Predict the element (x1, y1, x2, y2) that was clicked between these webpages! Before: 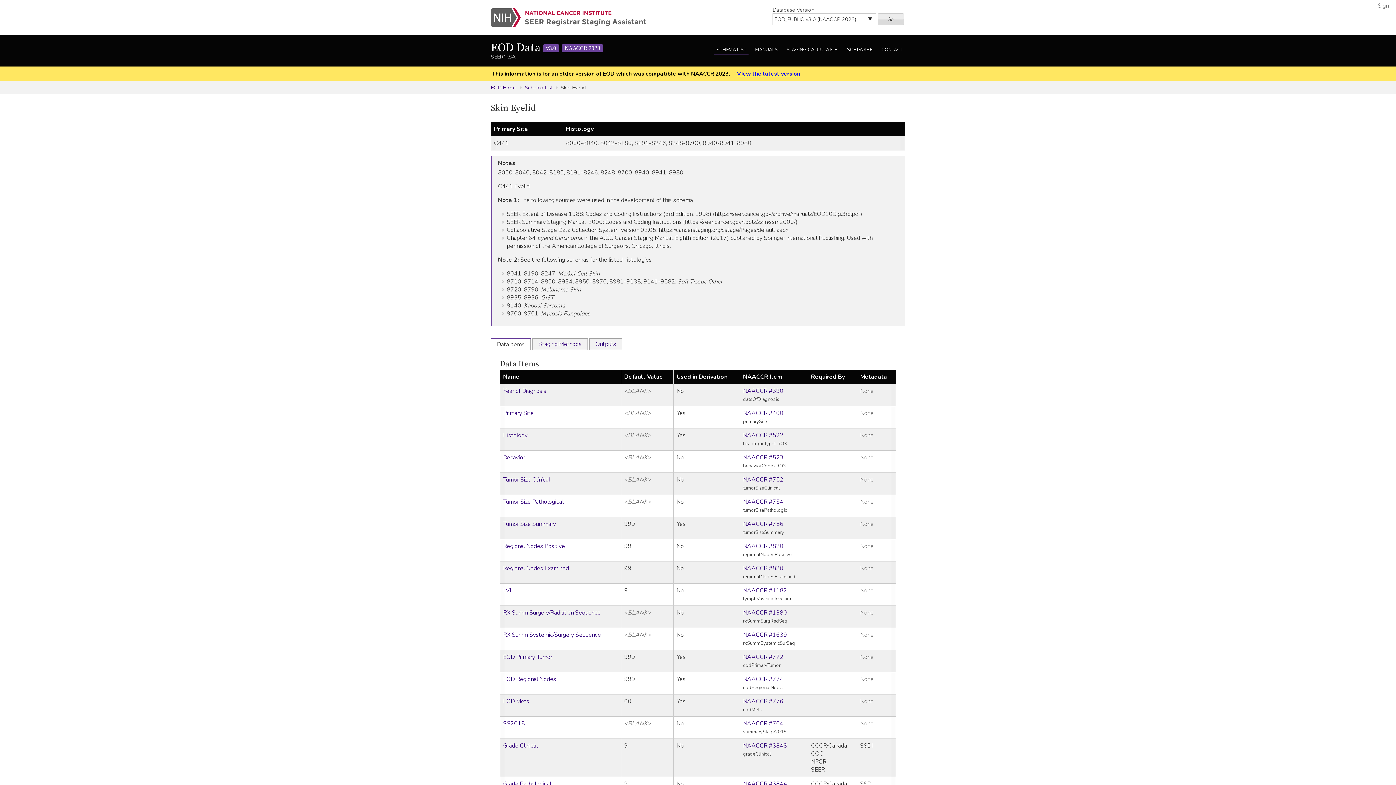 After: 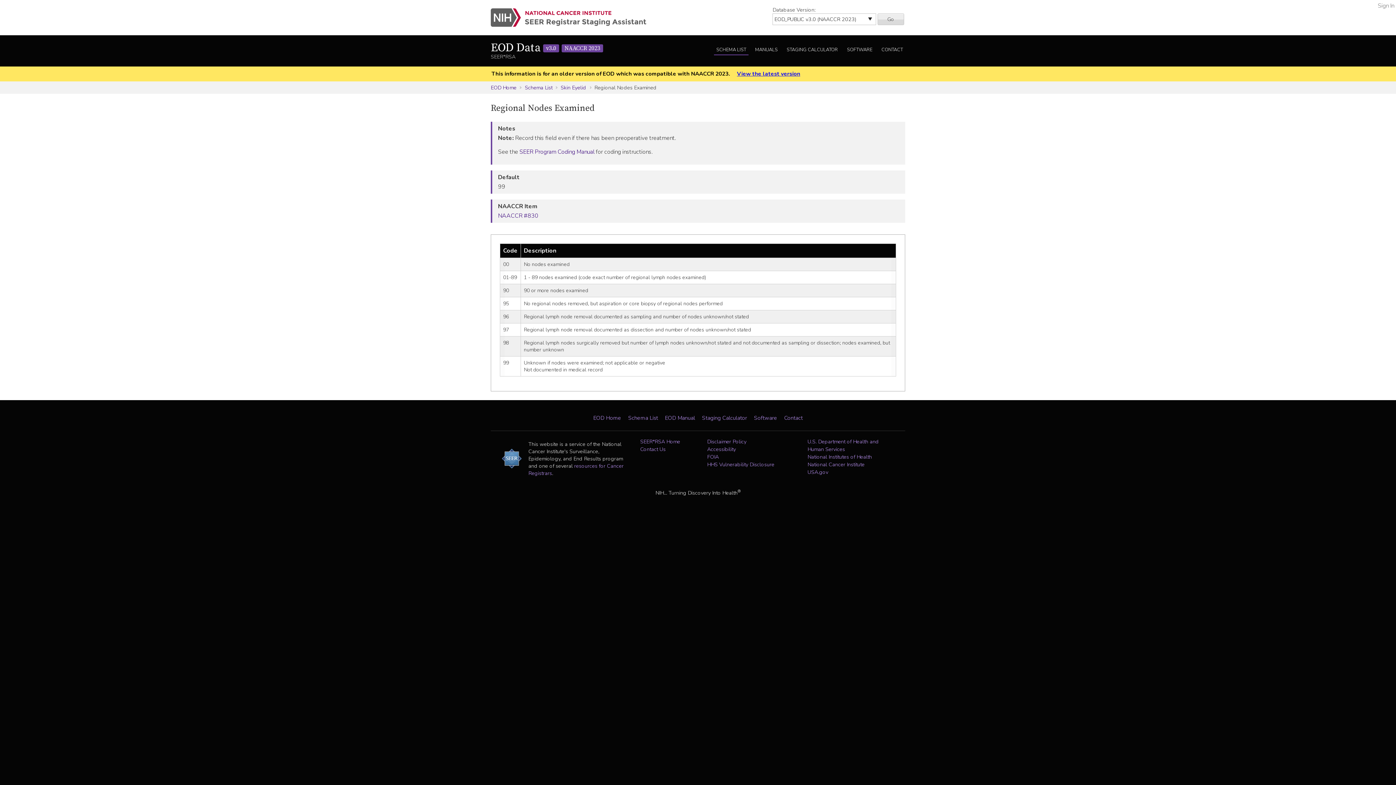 Action: label: Regional Nodes Examined bbox: (503, 564, 569, 572)